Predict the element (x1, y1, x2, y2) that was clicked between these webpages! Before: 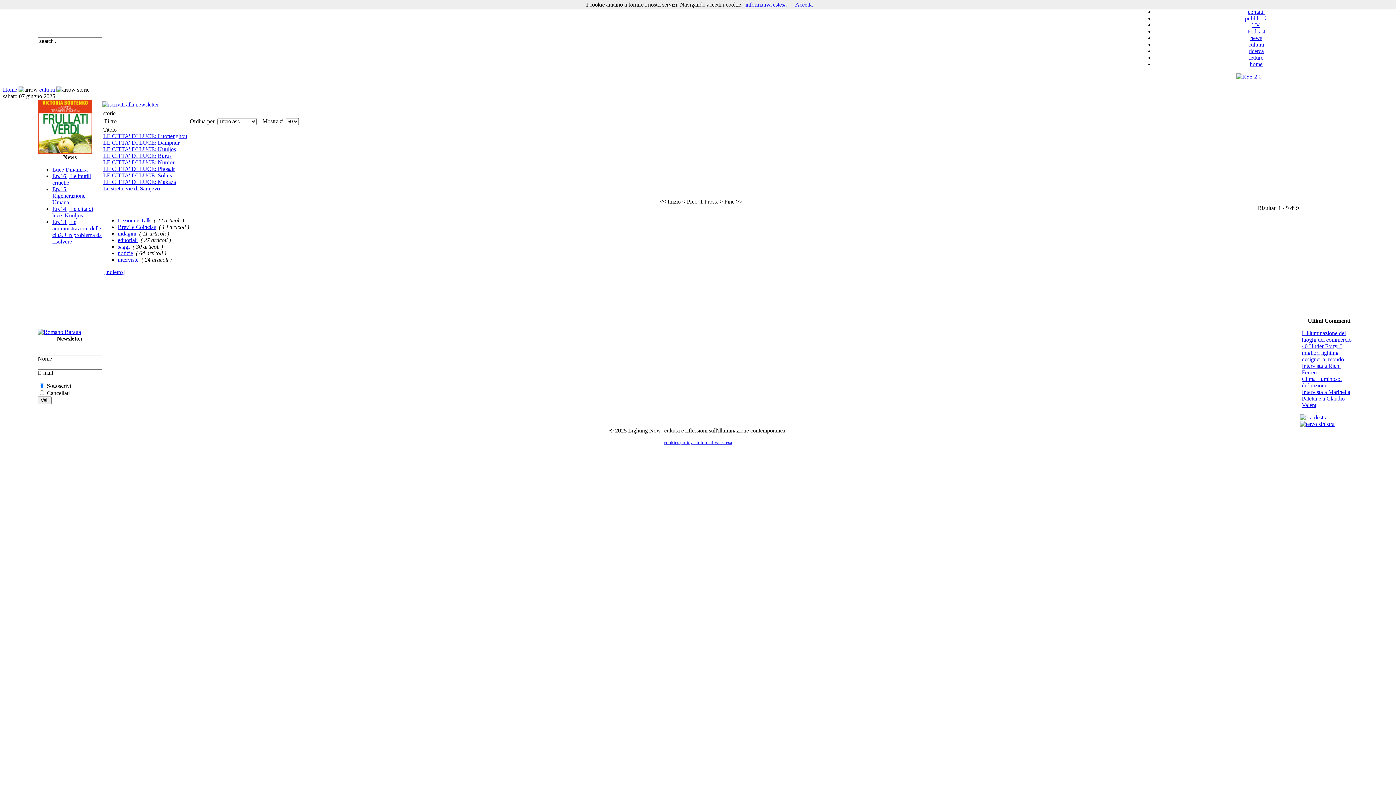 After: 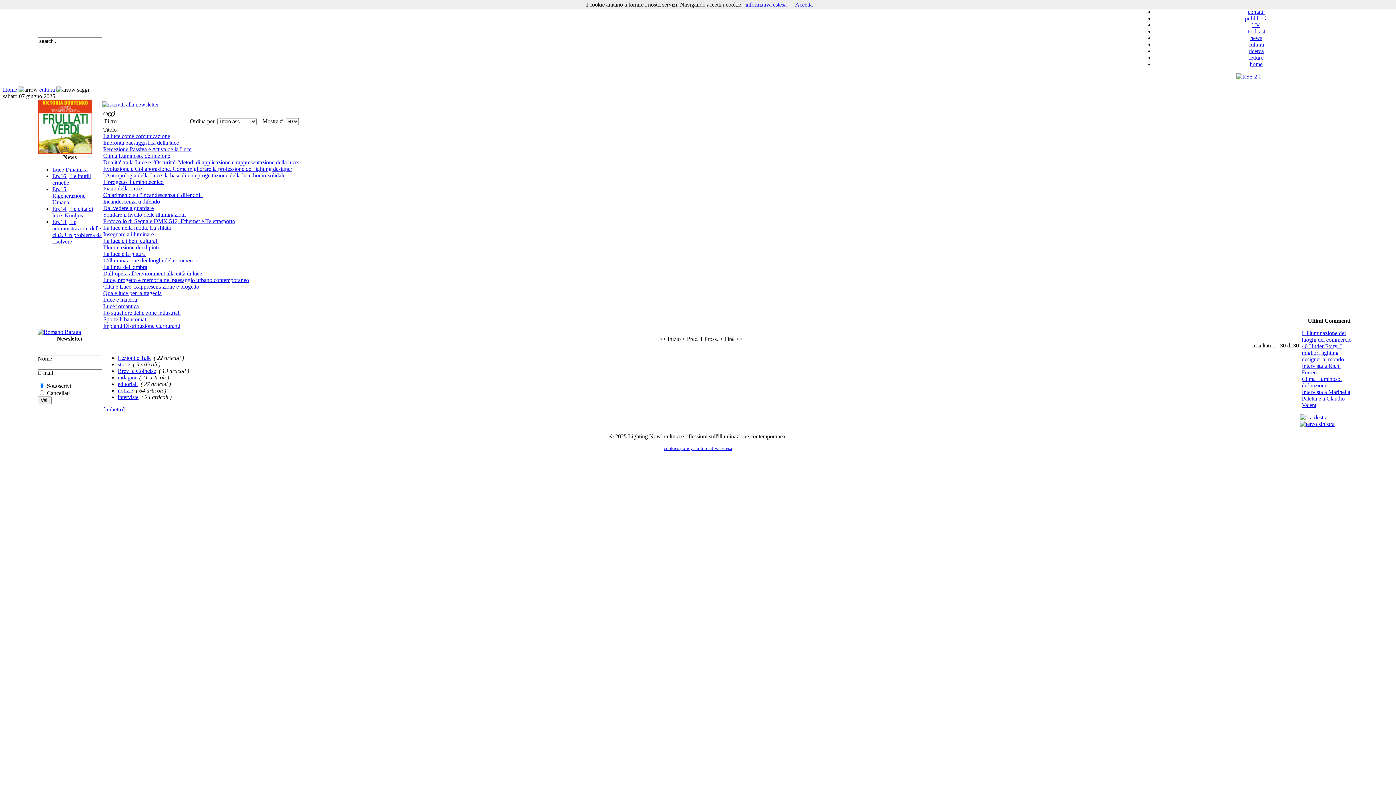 Action: label: saggi bbox: (117, 243, 129, 249)